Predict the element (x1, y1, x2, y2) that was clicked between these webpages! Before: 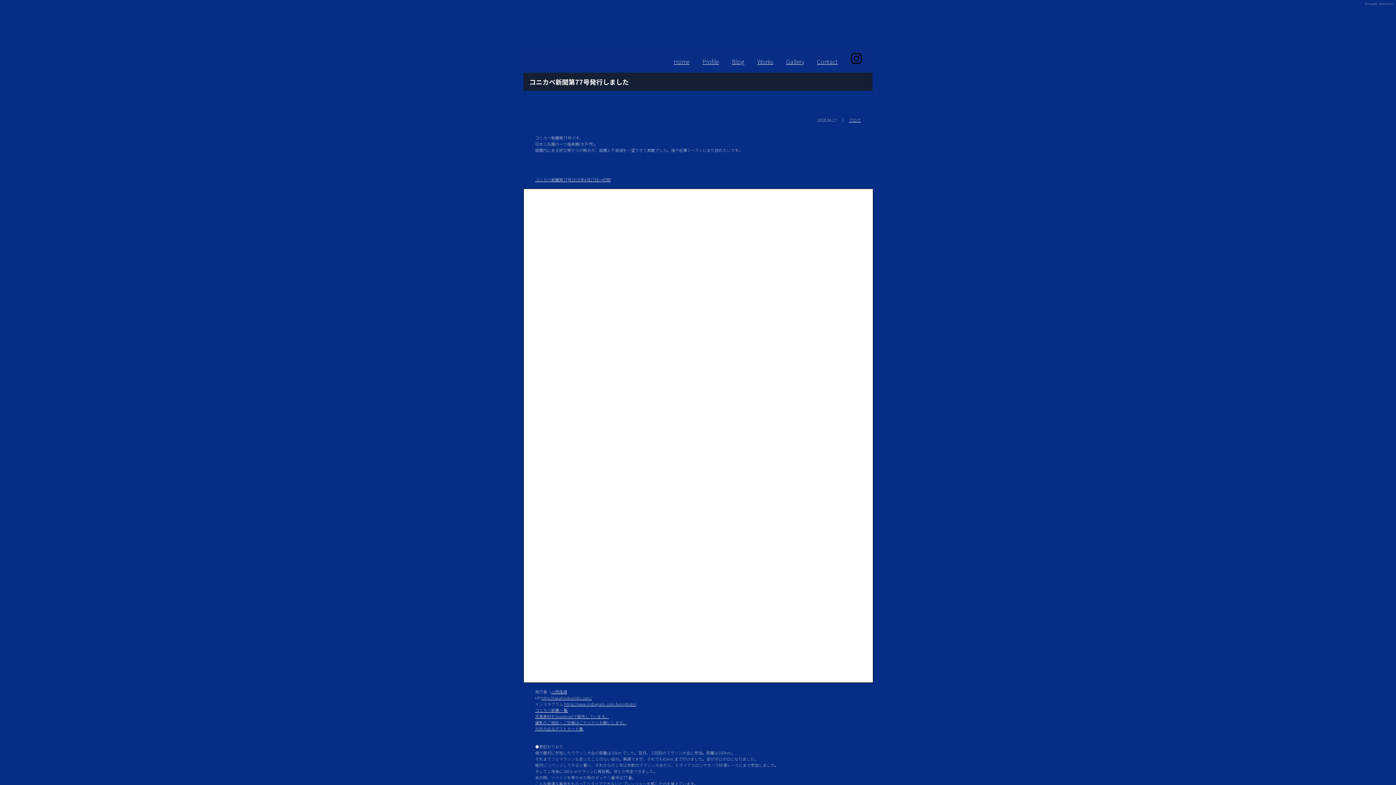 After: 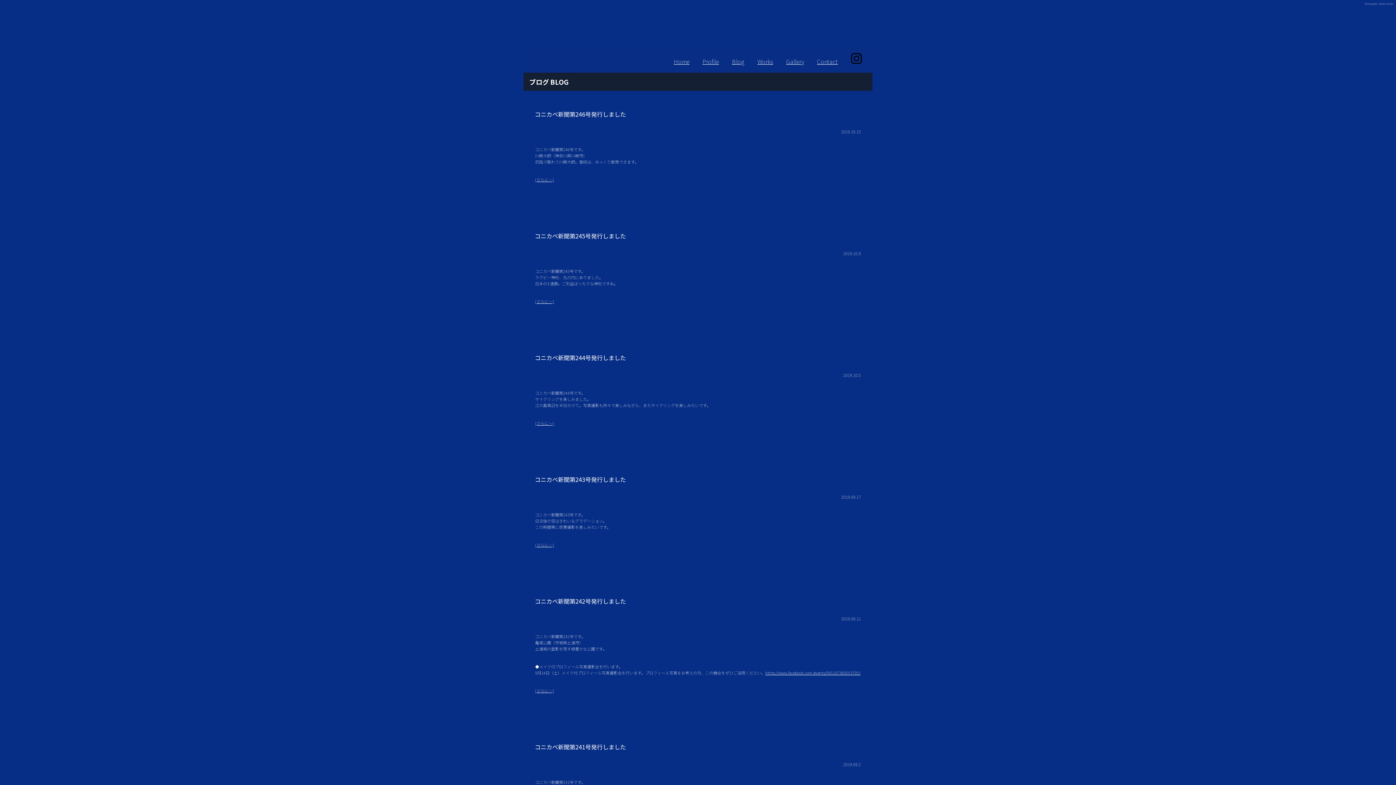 Action: bbox: (849, 117, 861, 122) label: ブログ